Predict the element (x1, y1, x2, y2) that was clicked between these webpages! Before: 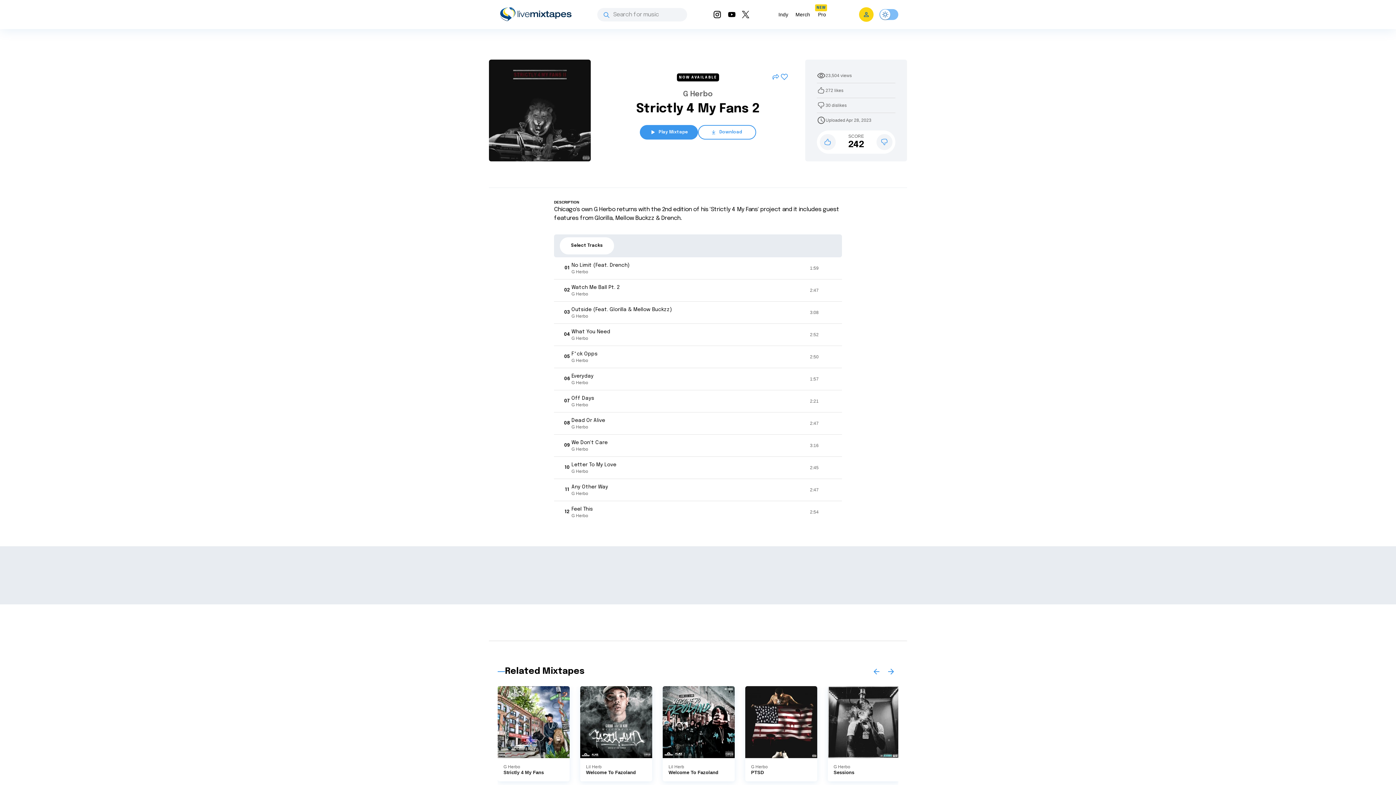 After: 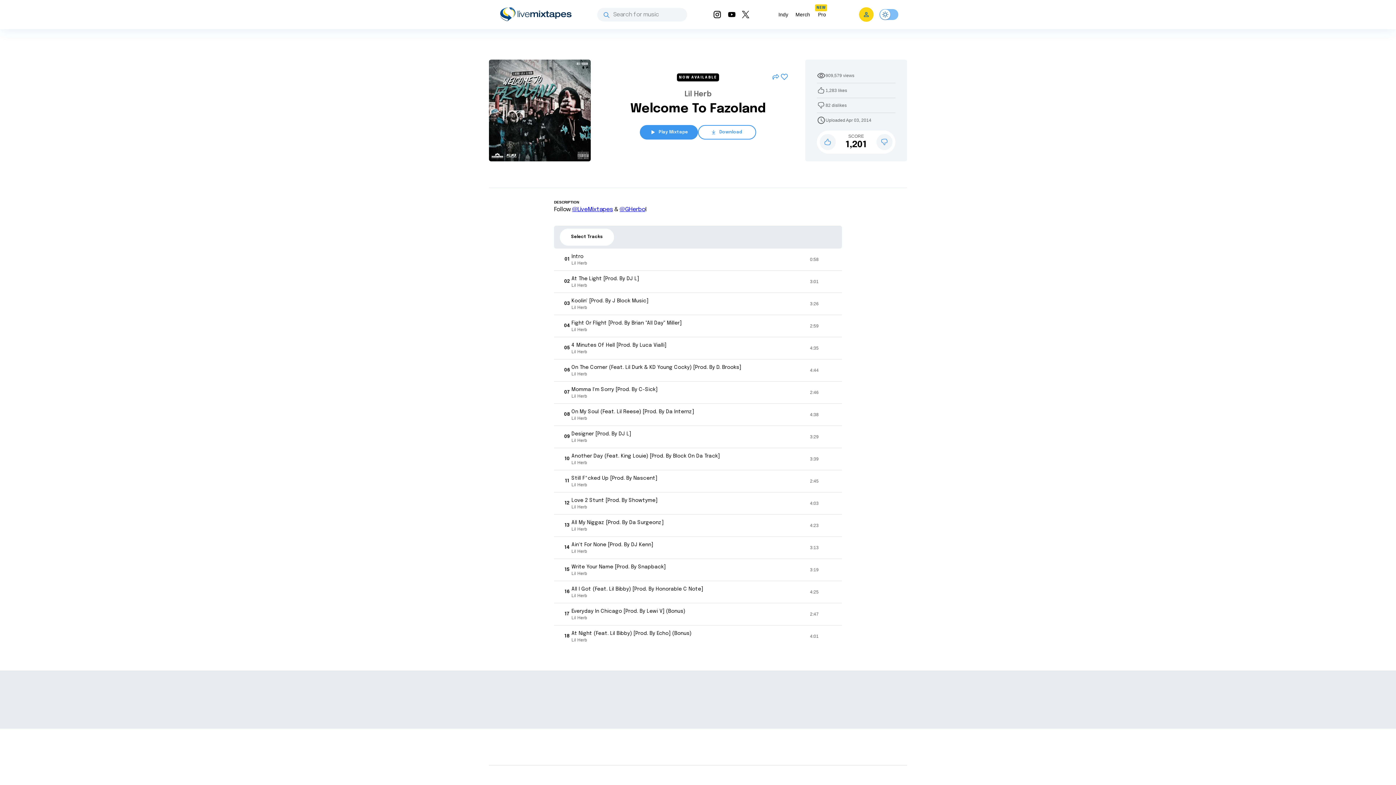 Action: label: Lil Herb bbox: (668, 764, 729, 770)